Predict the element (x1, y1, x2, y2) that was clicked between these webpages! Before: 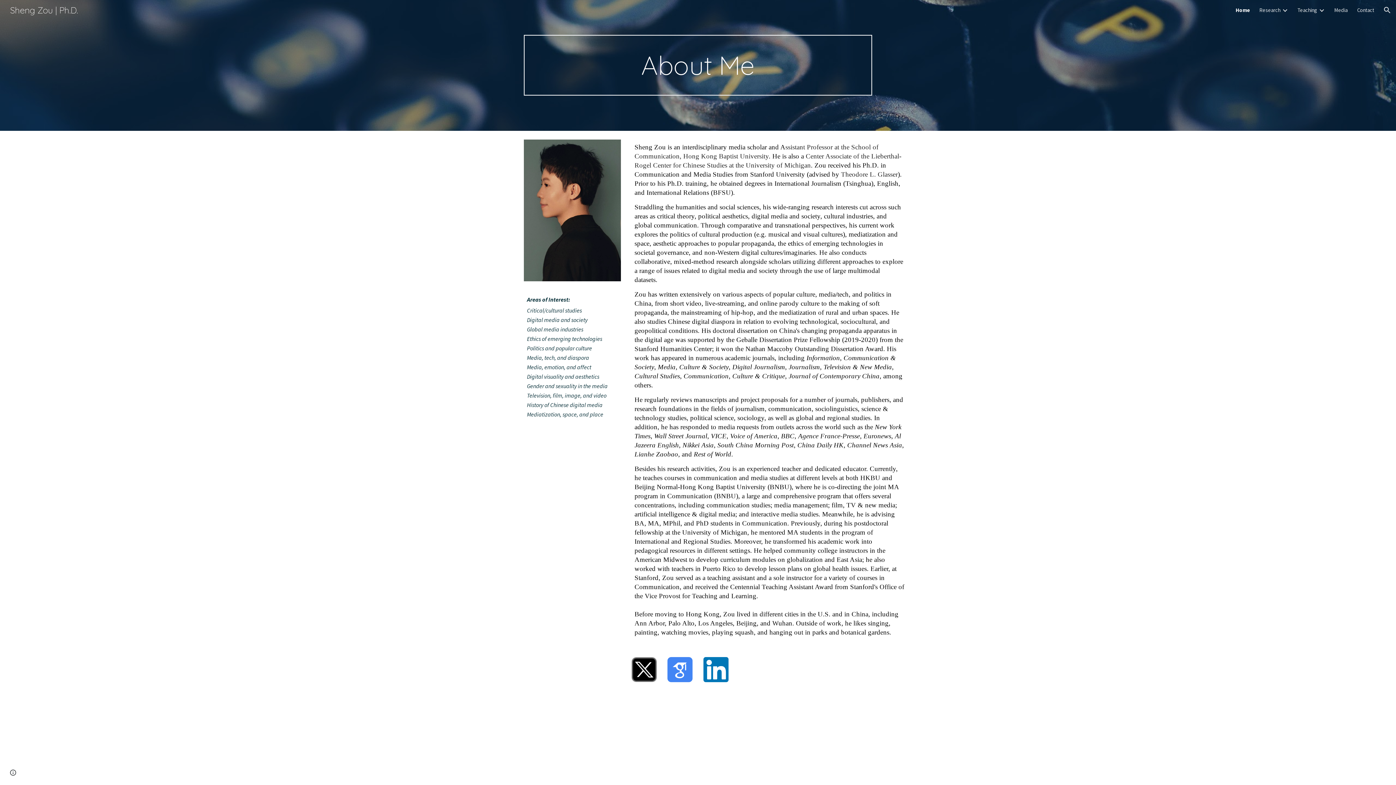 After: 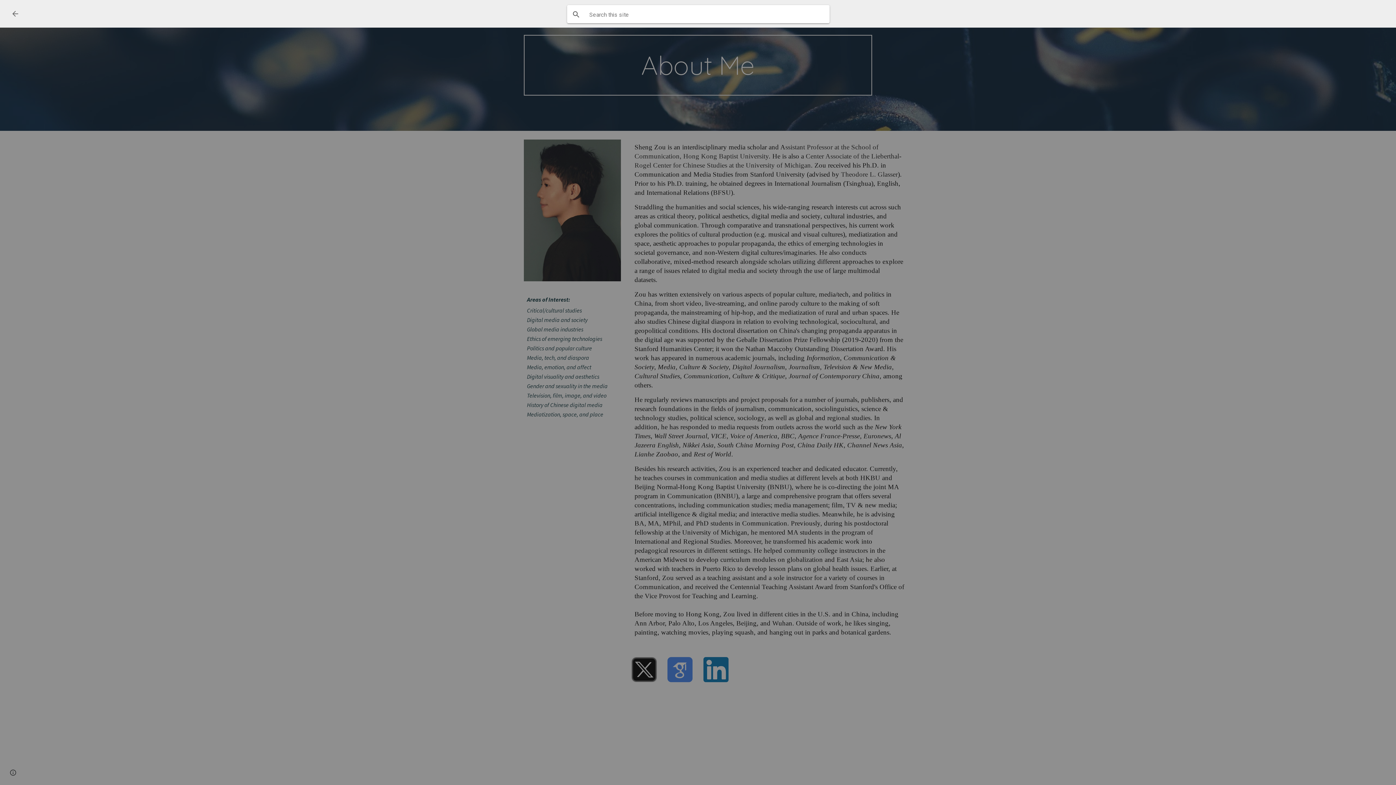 Action: label: Open search bar bbox: (1378, 1, 1396, 18)